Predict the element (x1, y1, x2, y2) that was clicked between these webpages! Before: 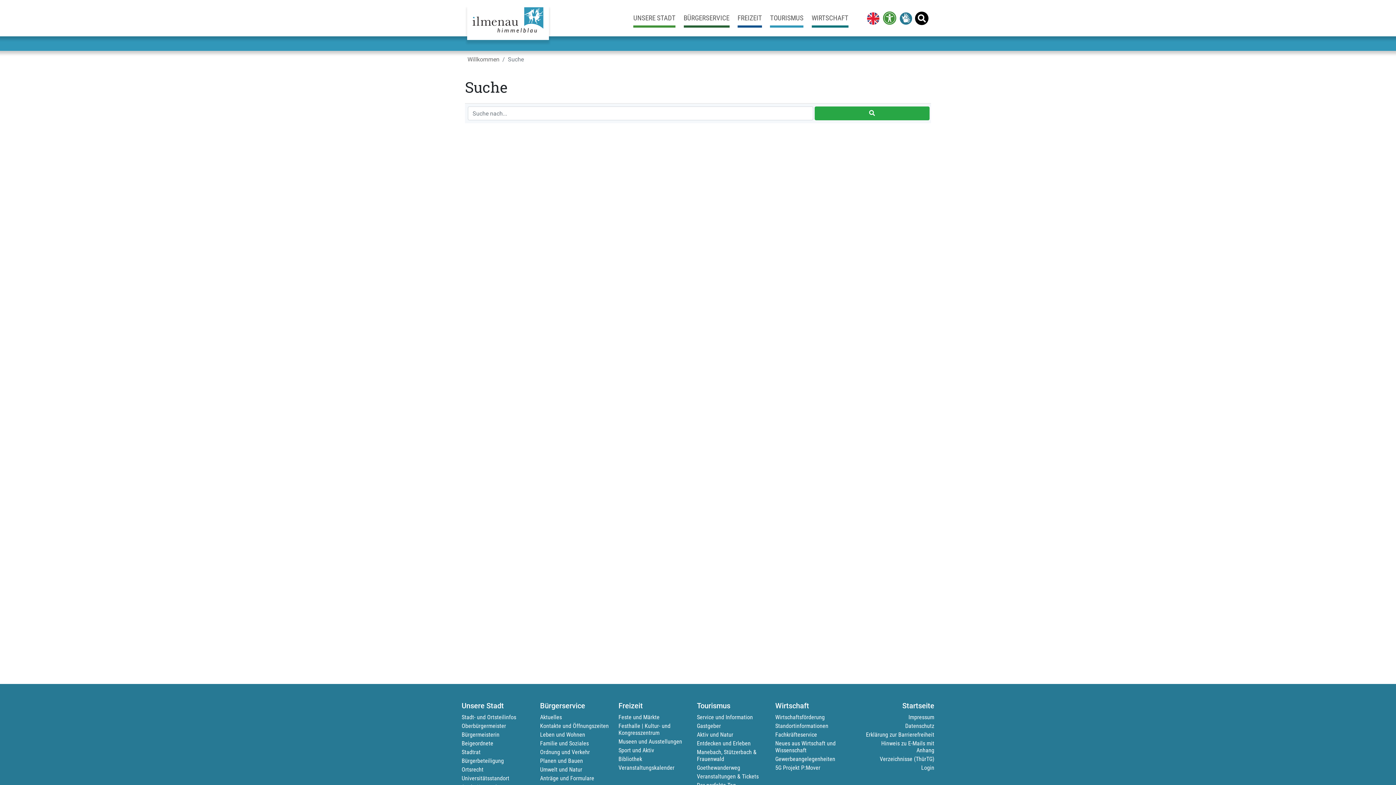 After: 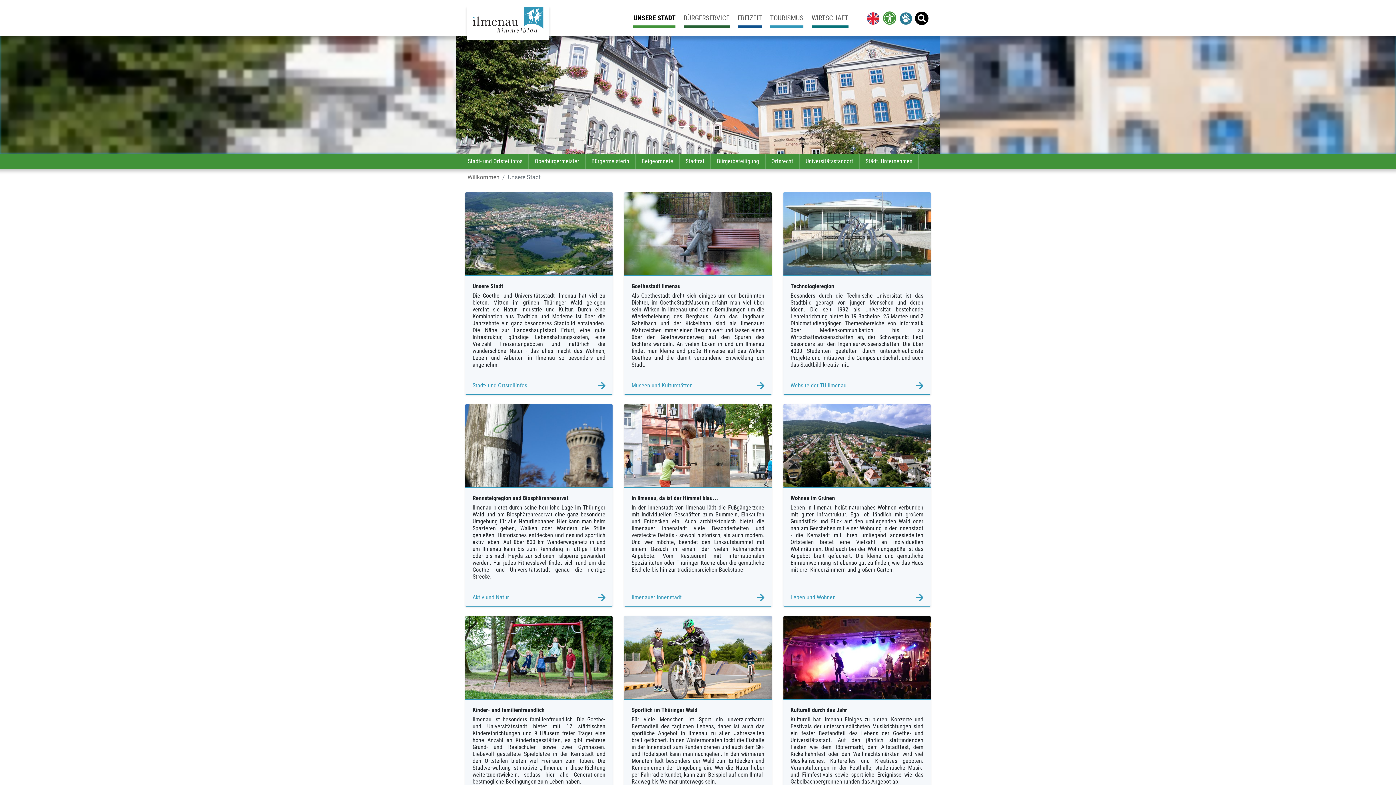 Action: label: UNSERE STADT bbox: (633, 8, 675, 27)